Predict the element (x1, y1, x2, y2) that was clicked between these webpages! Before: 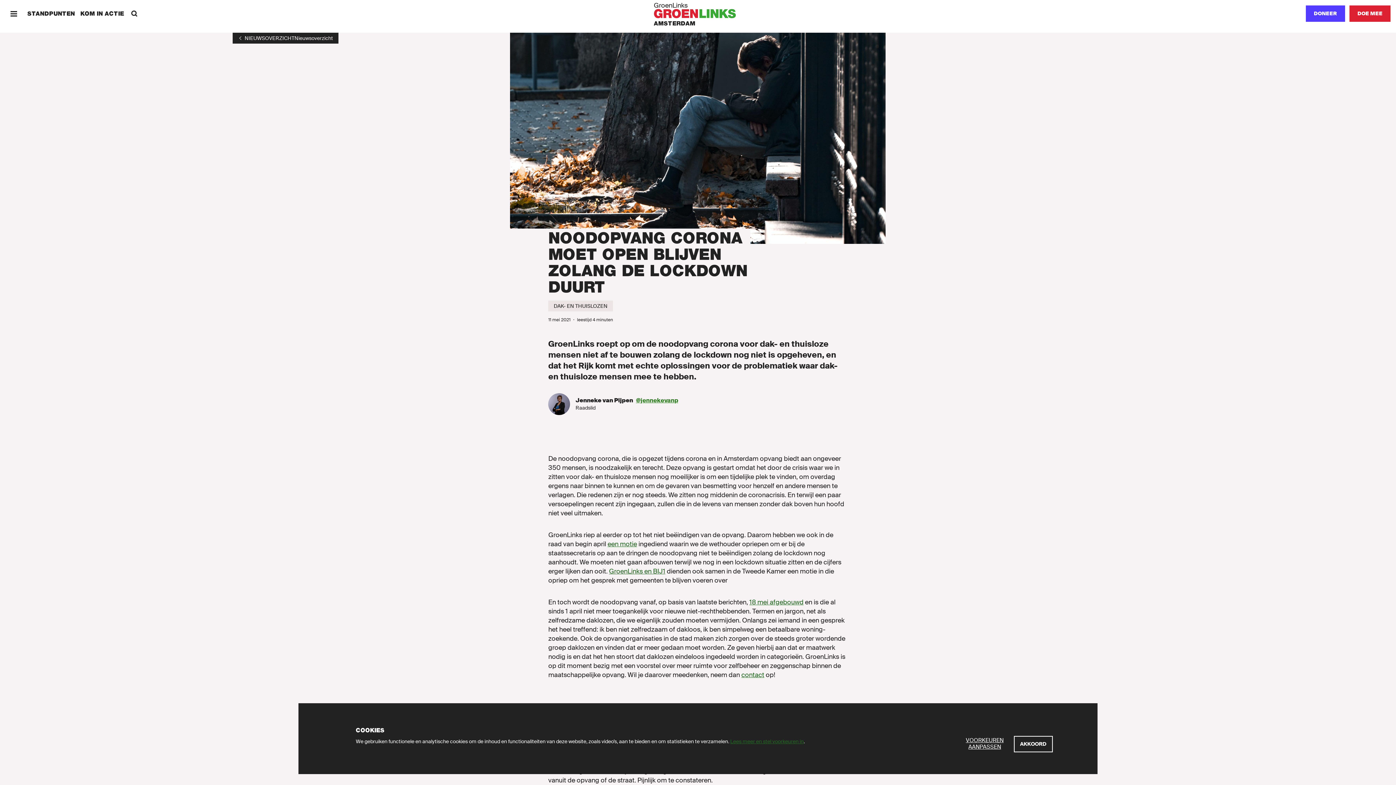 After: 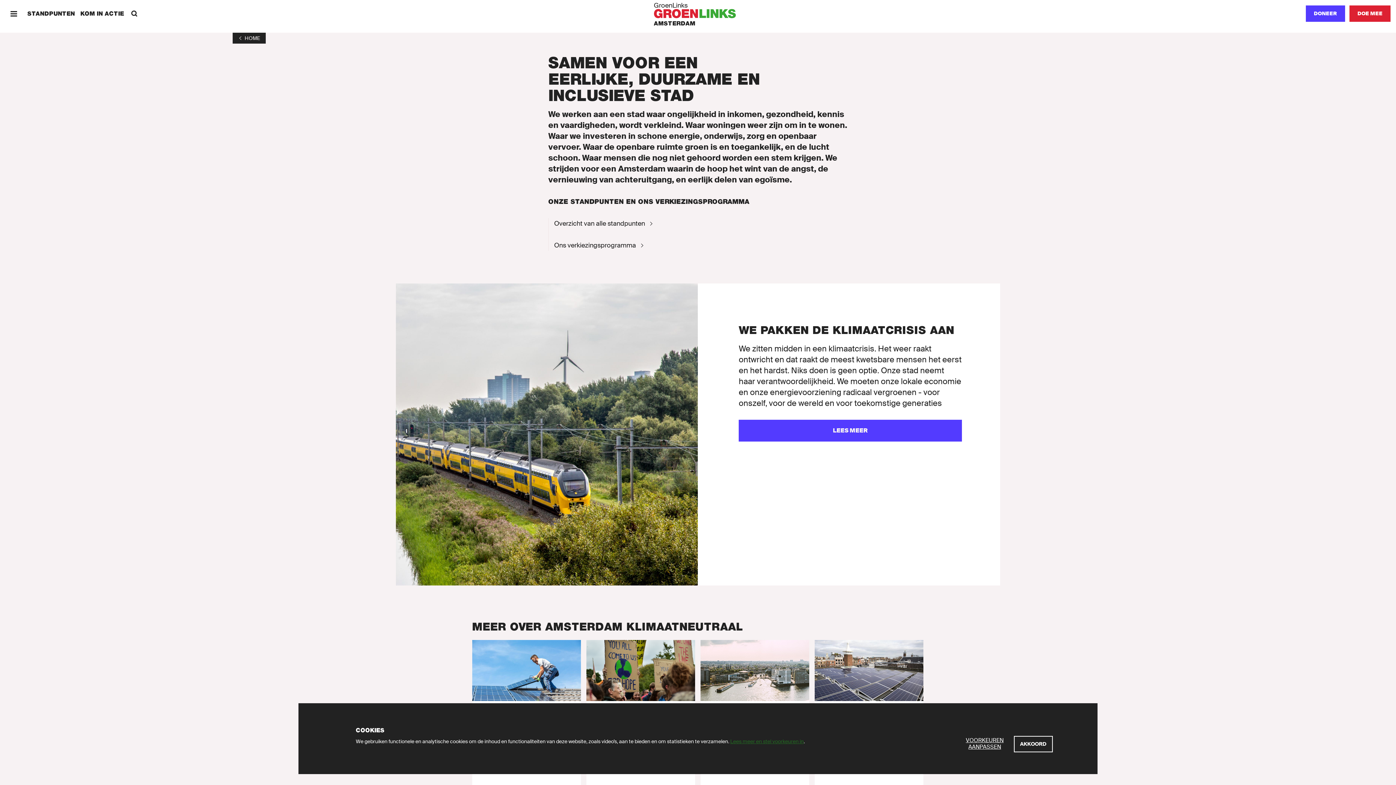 Action: bbox: (27, 10, 74, 17) label: STANDPUNTEN